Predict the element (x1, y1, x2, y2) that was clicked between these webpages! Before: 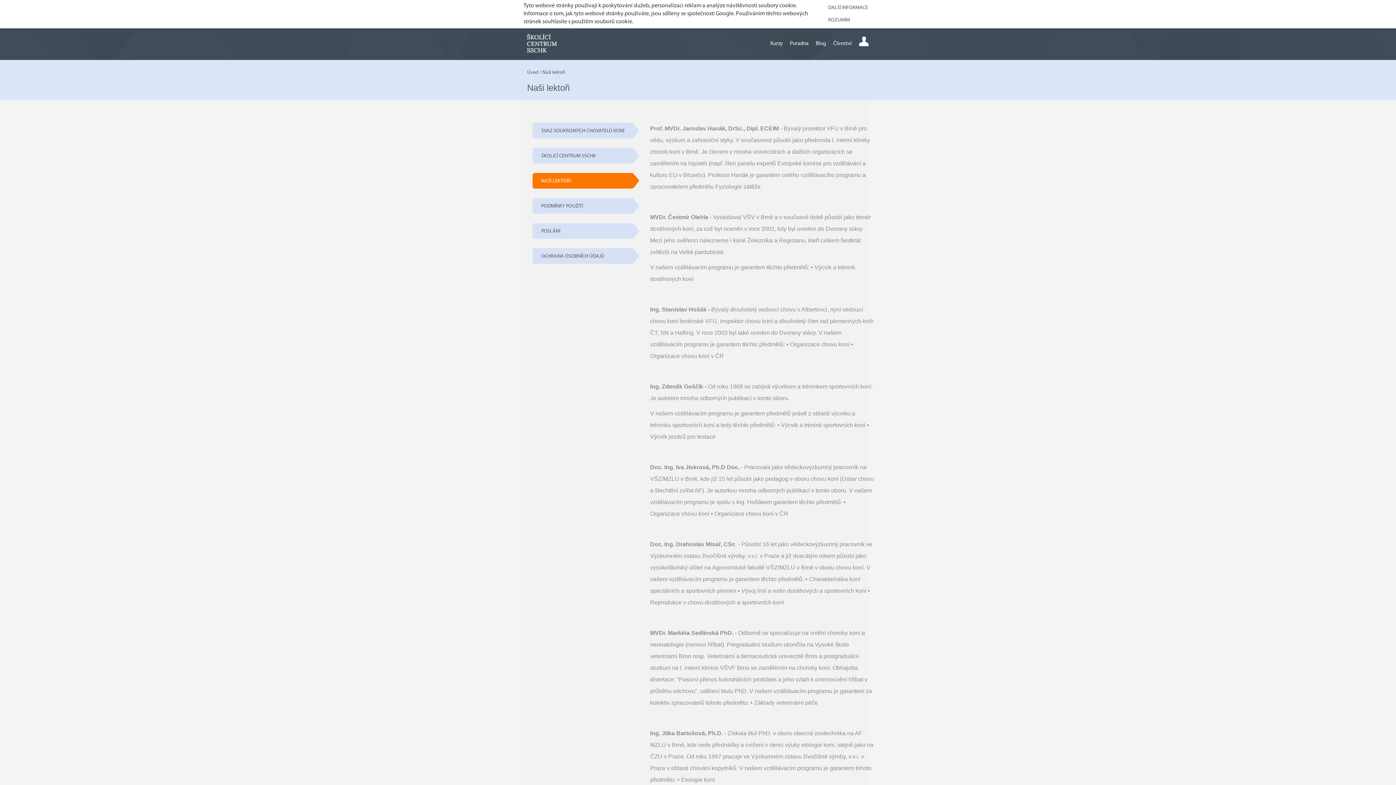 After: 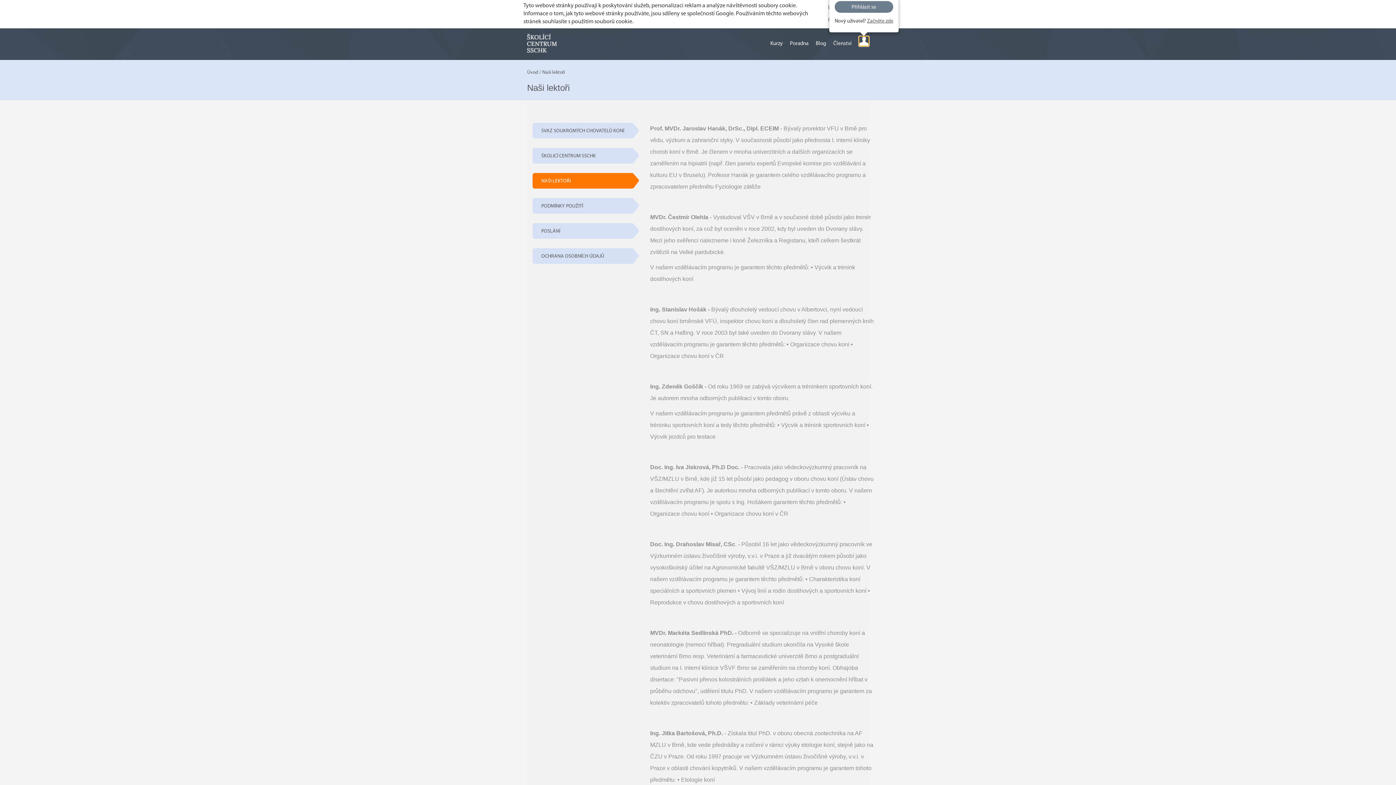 Action: bbox: (859, 36, 869, 46)